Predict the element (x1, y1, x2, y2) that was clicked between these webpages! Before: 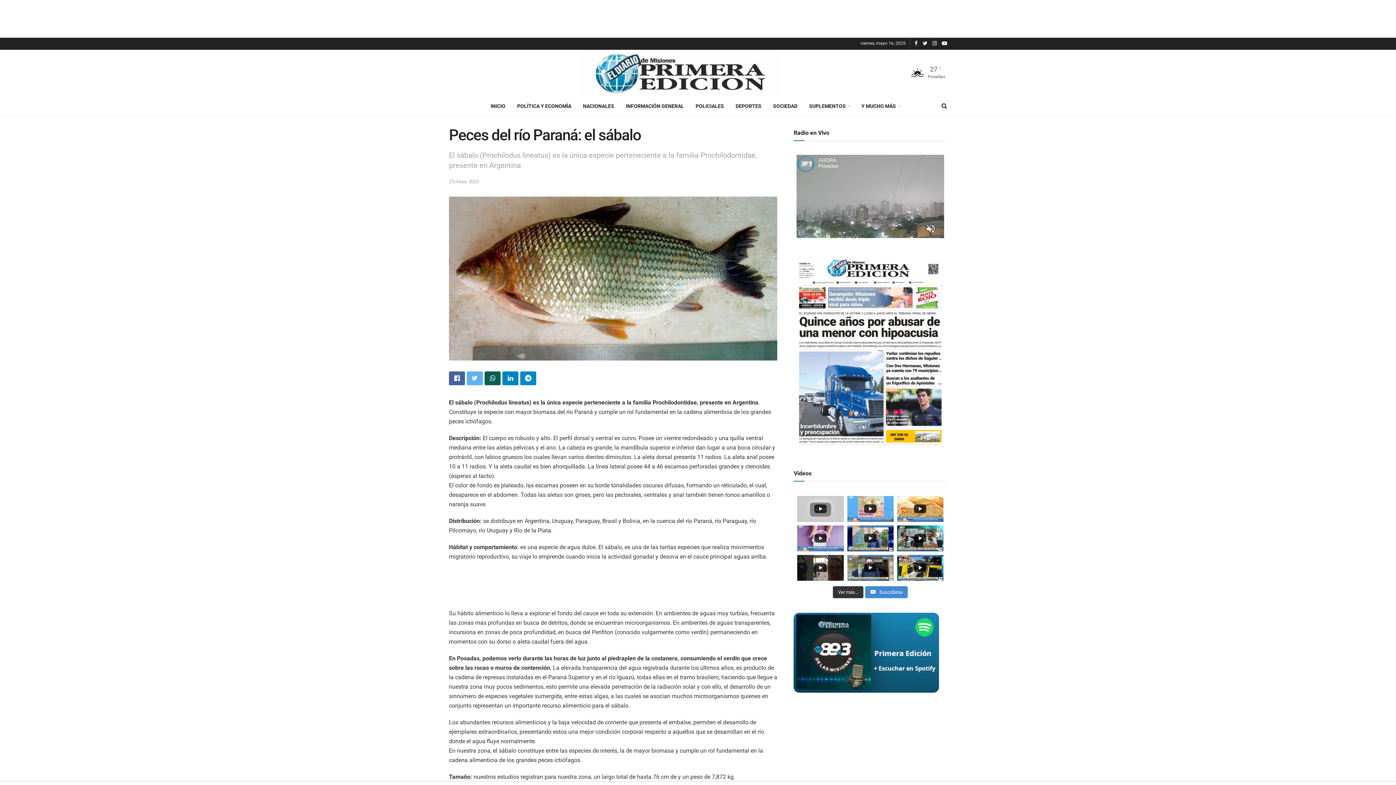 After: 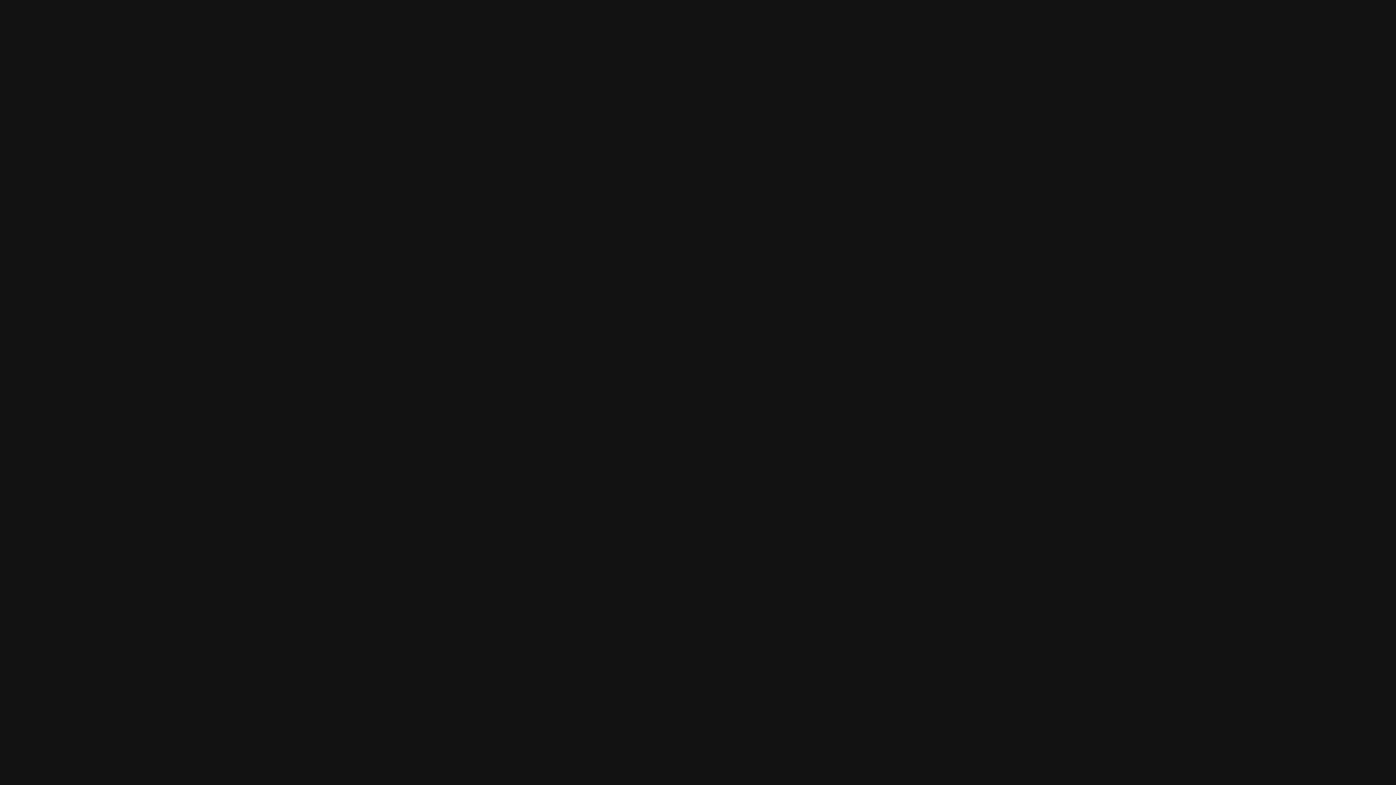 Action: bbox: (793, 649, 939, 655)